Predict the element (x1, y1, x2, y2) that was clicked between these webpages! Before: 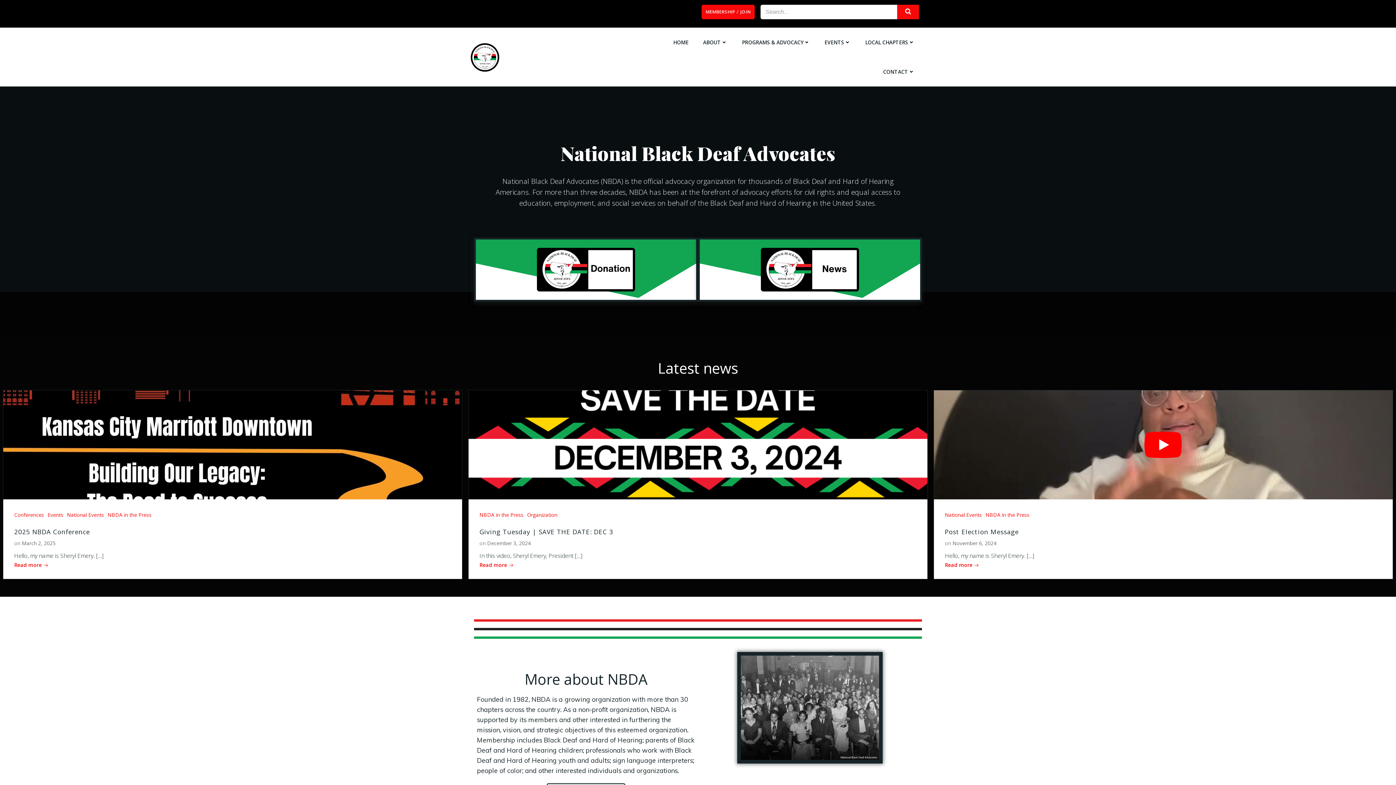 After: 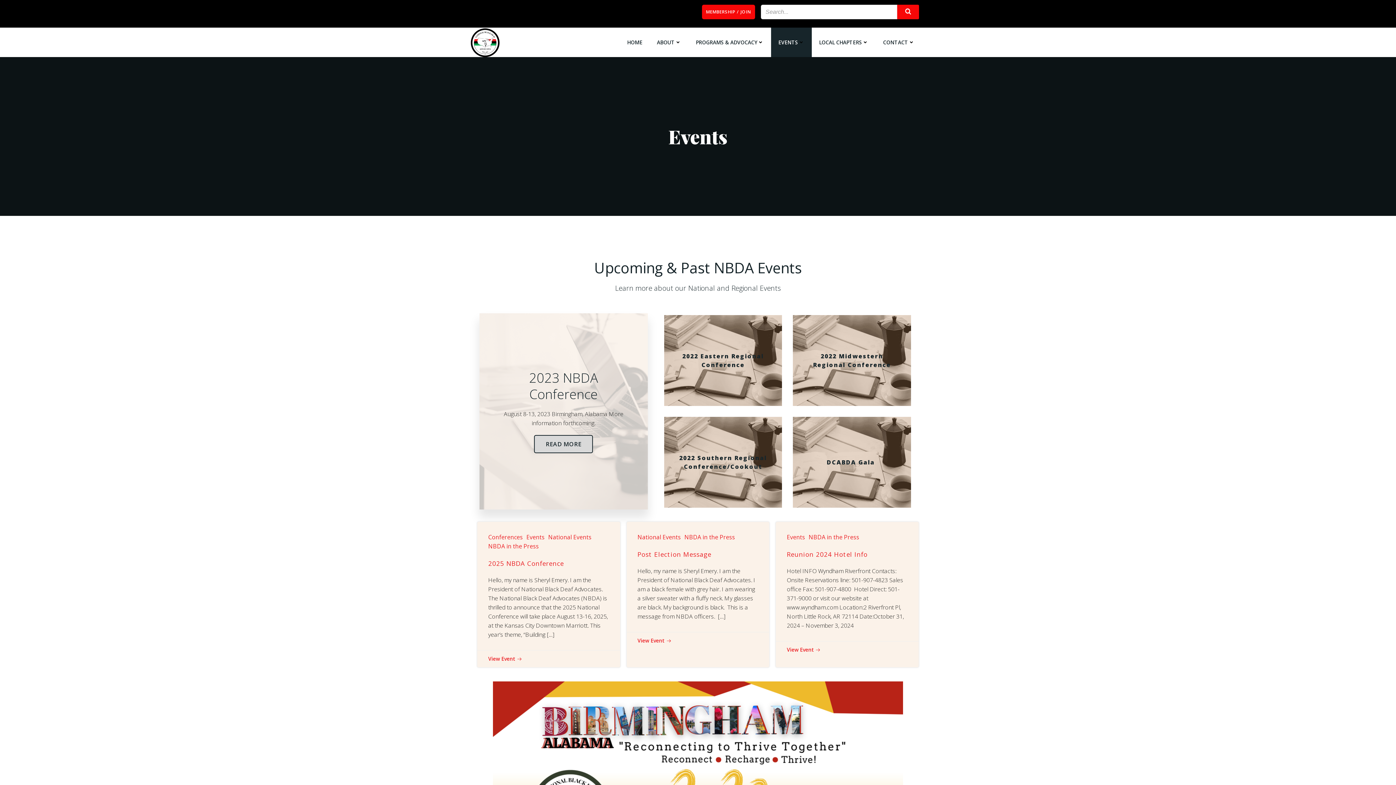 Action: label: EVENTS bbox: (824, 38, 850, 46)